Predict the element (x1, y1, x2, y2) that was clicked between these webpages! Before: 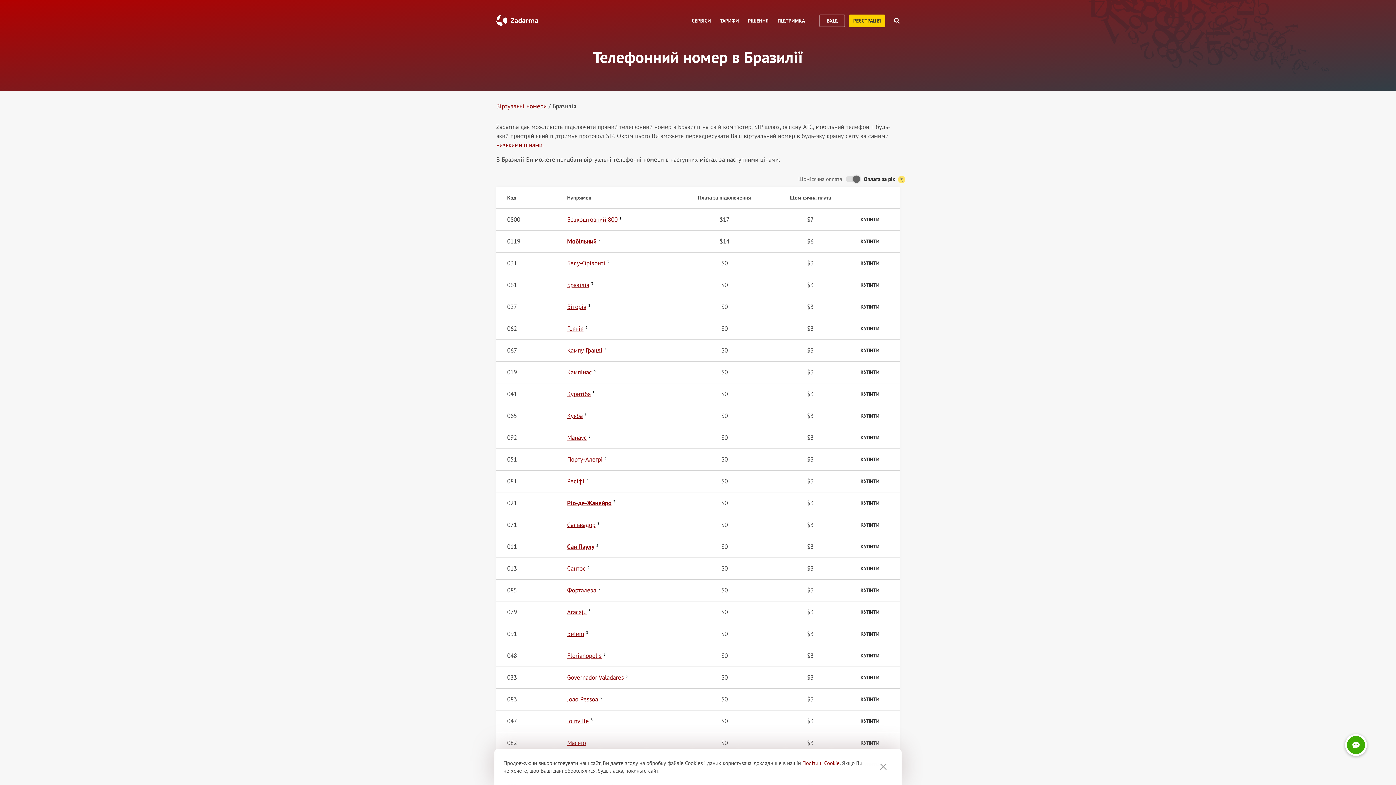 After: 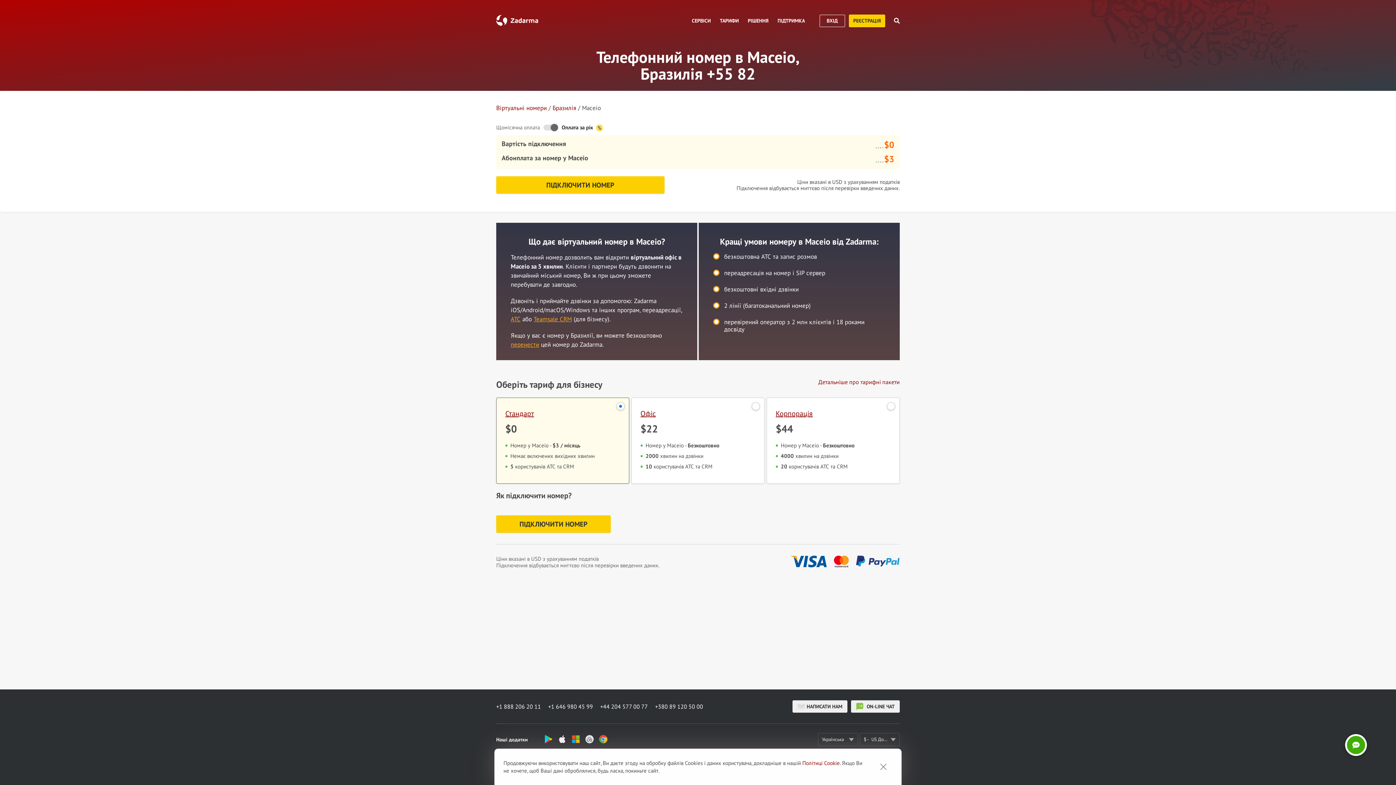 Action: bbox: (567, 739, 586, 747) label: Maceio